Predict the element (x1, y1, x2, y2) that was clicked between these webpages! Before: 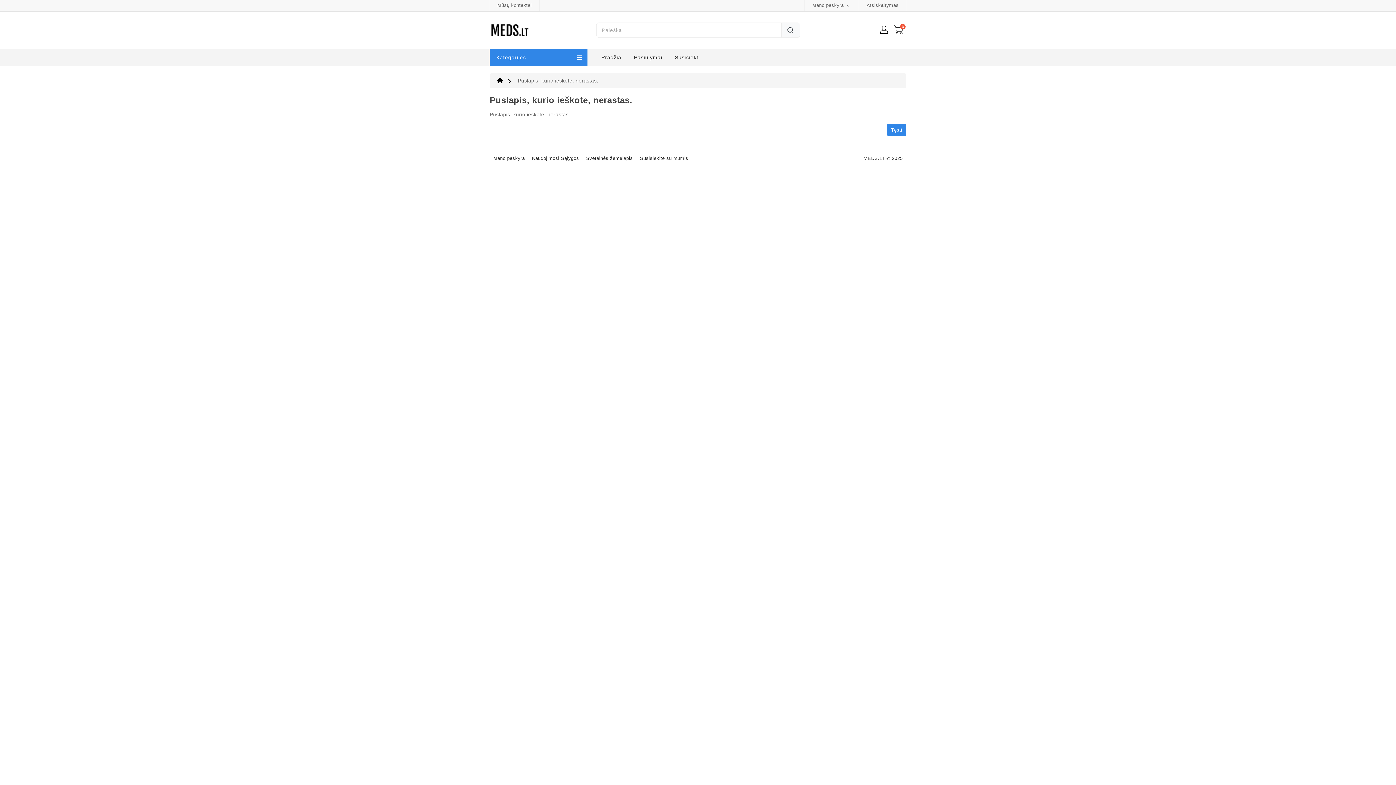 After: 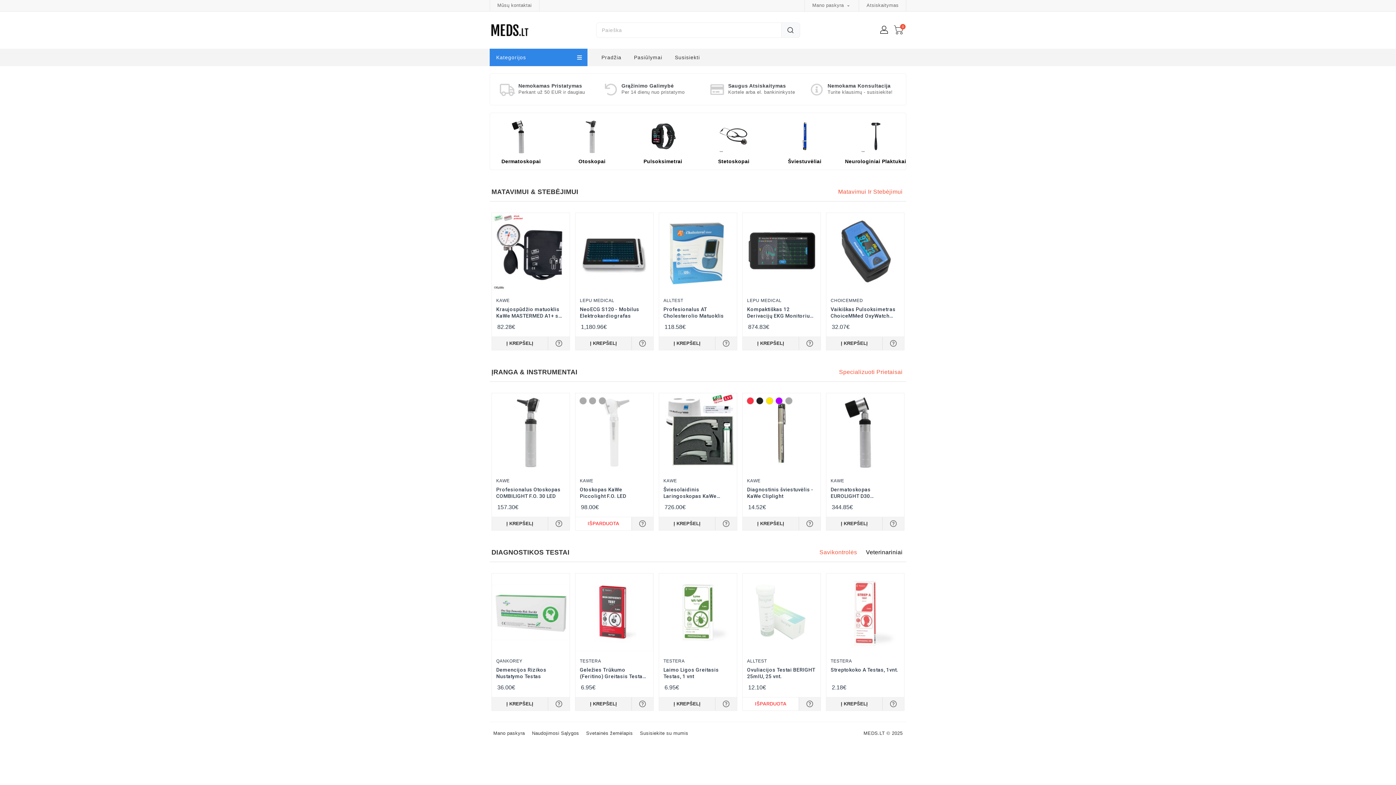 Action: bbox: (601, 54, 621, 60) label: Pradžia